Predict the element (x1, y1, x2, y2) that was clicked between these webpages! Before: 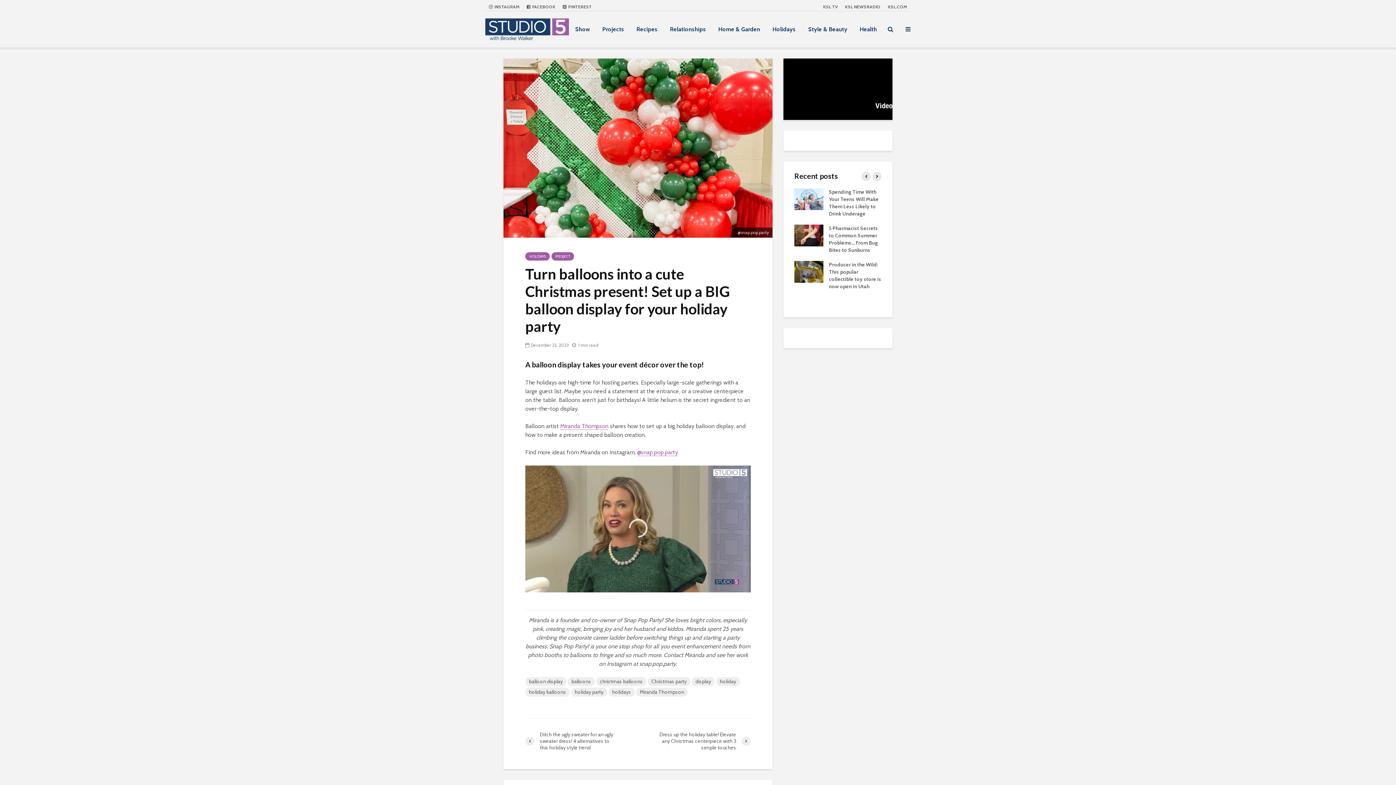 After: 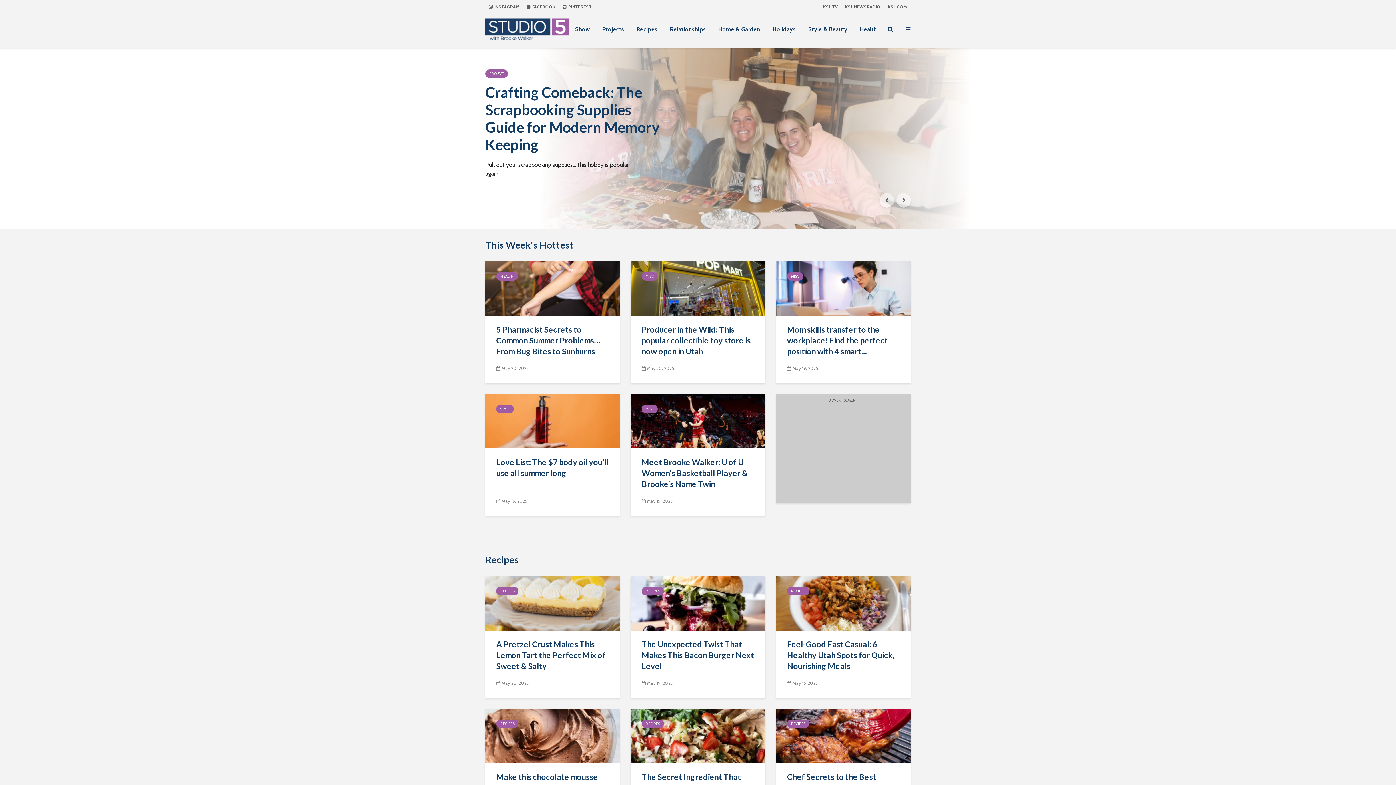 Action: bbox: (485, 24, 569, 31)